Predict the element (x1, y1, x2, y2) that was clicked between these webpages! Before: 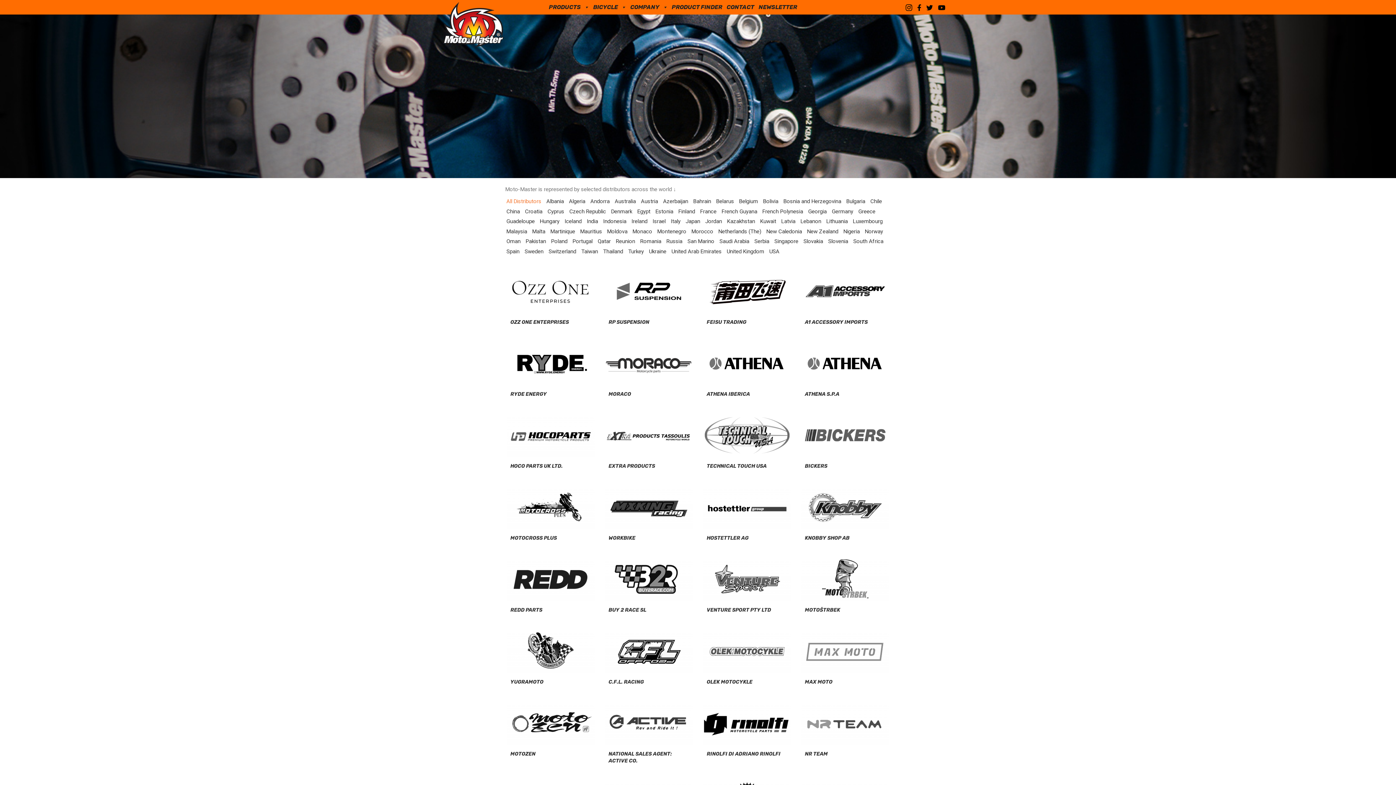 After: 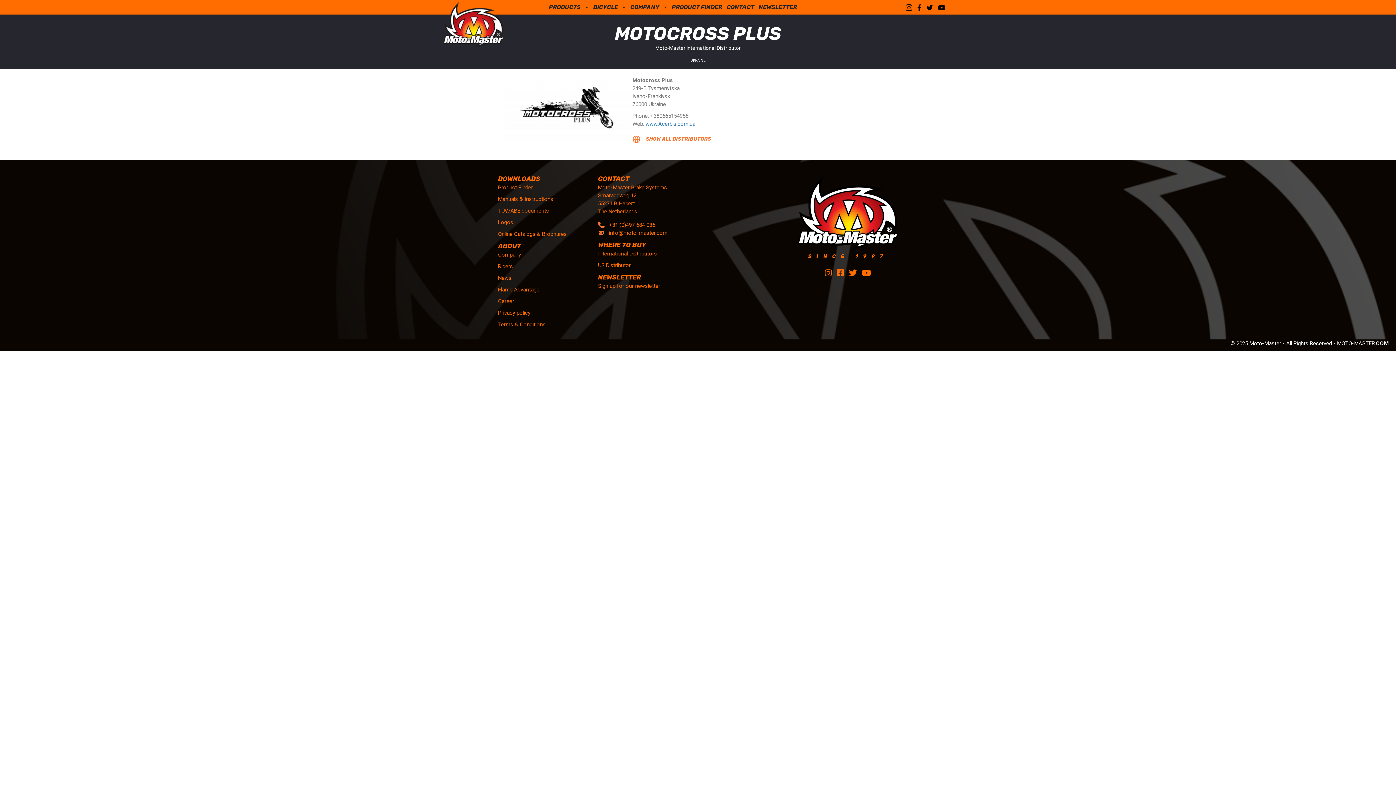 Action: bbox: (505, 484, 596, 548)